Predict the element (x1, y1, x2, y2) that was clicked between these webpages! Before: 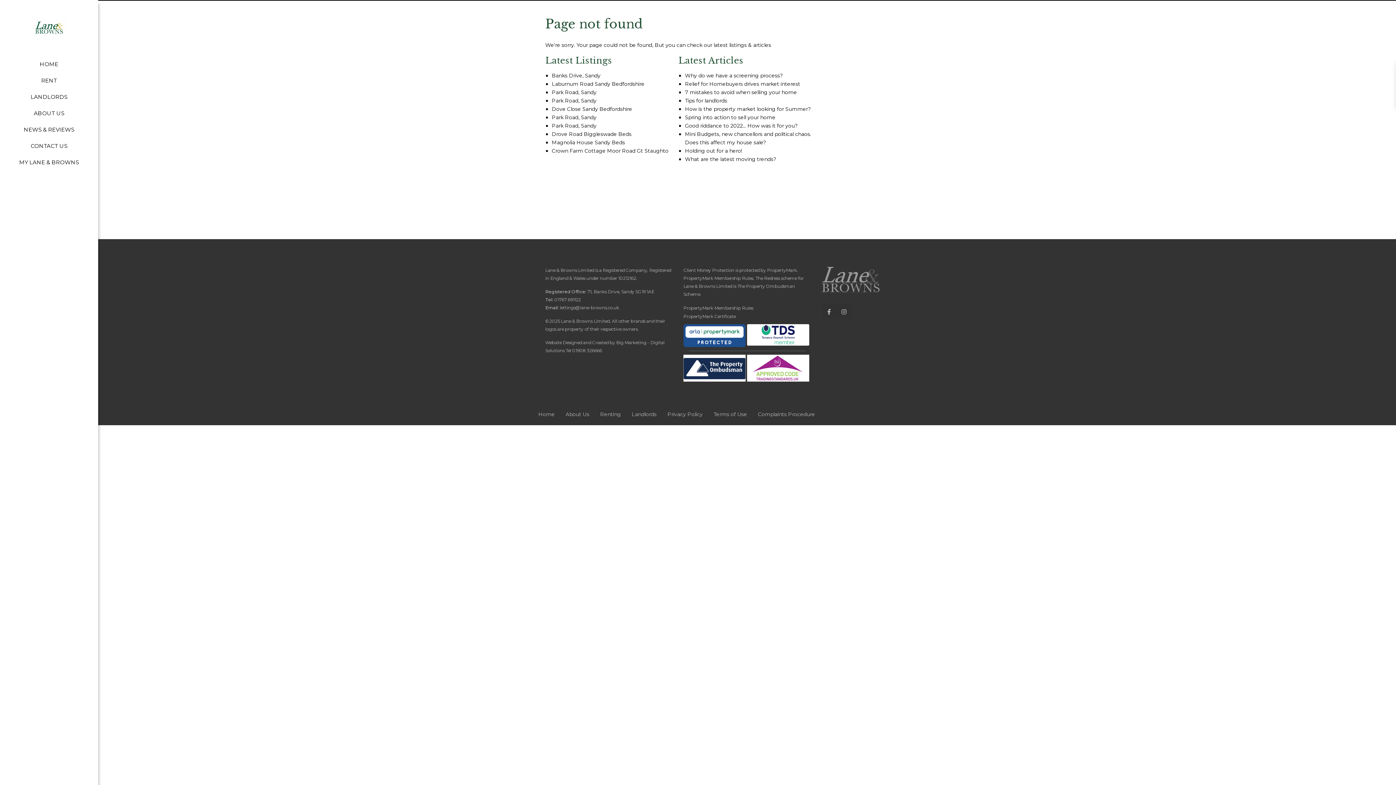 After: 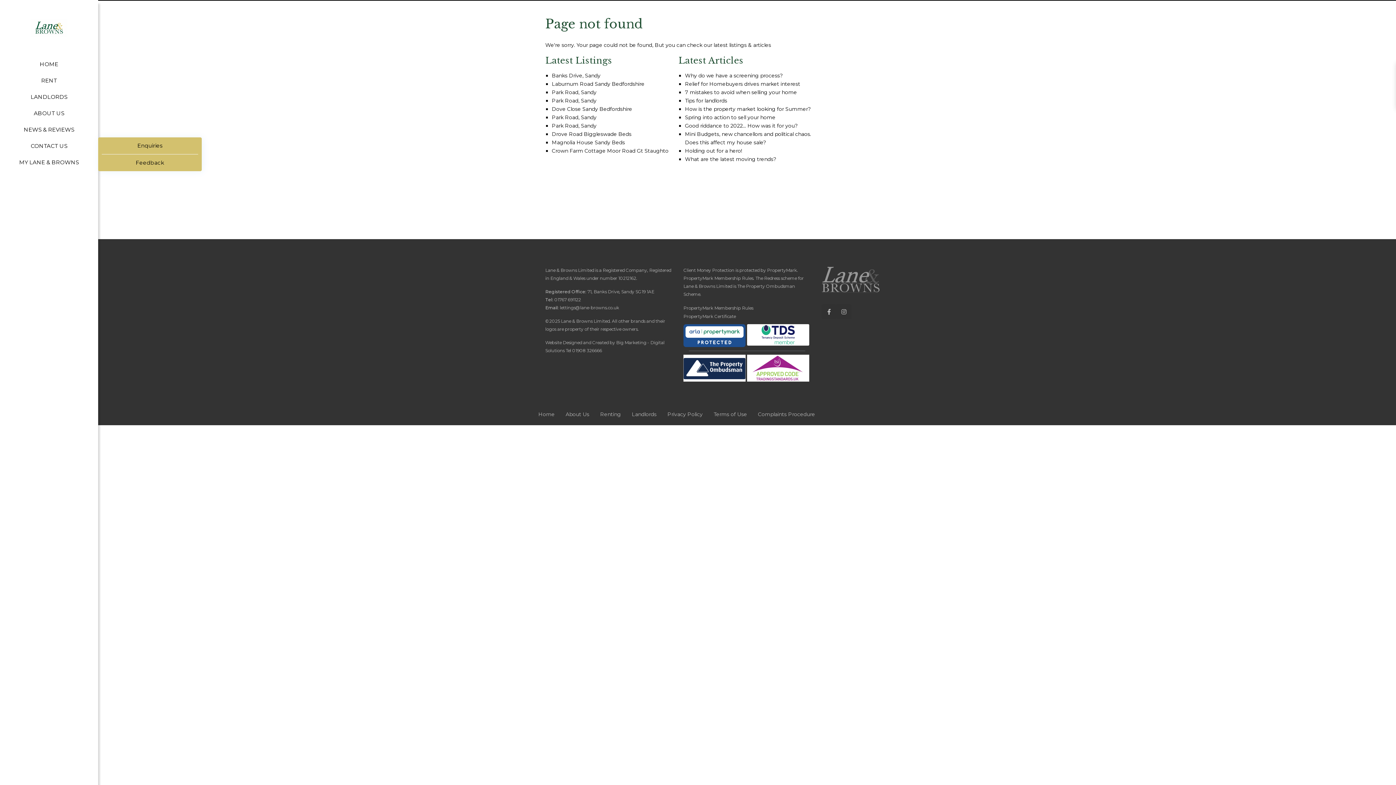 Action: label: CONTACT US bbox: (0, 137, 98, 154)